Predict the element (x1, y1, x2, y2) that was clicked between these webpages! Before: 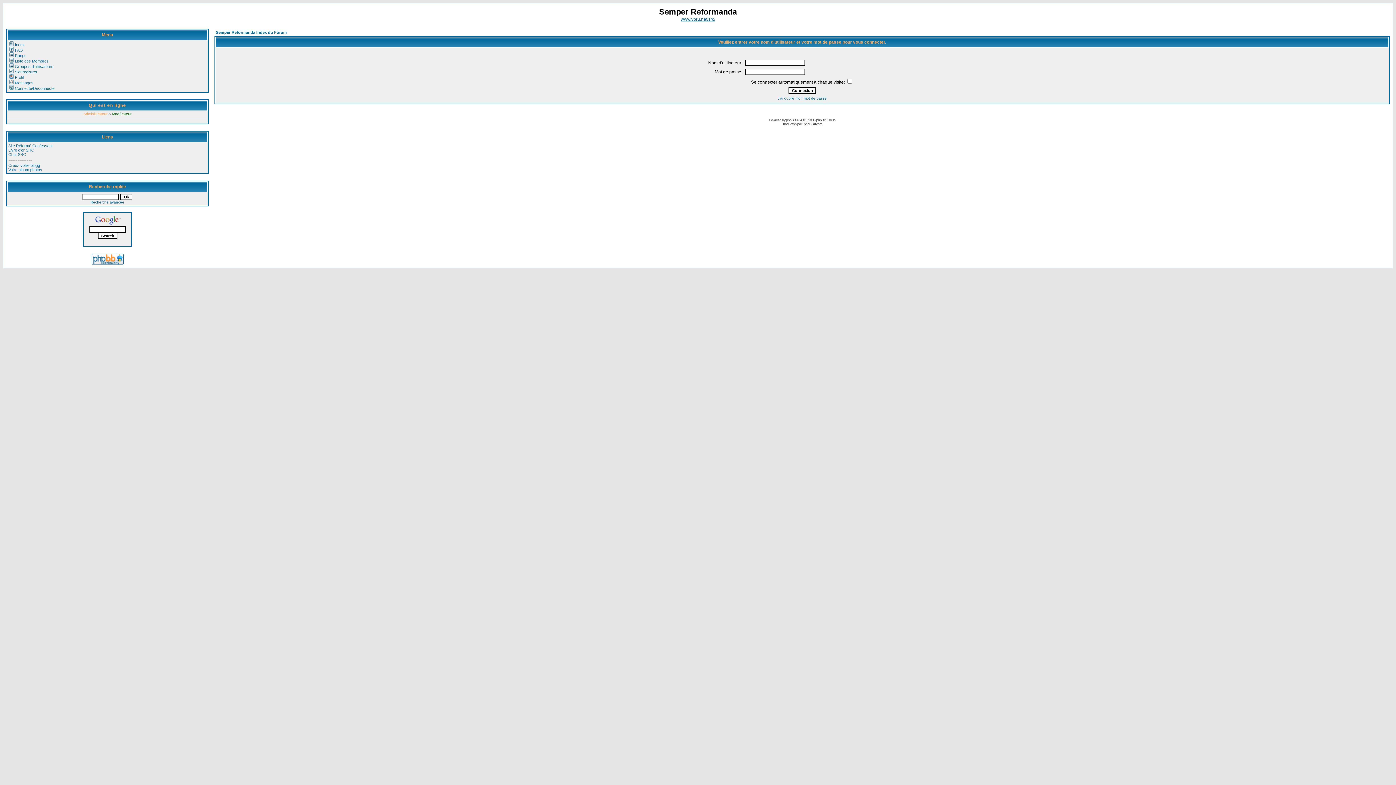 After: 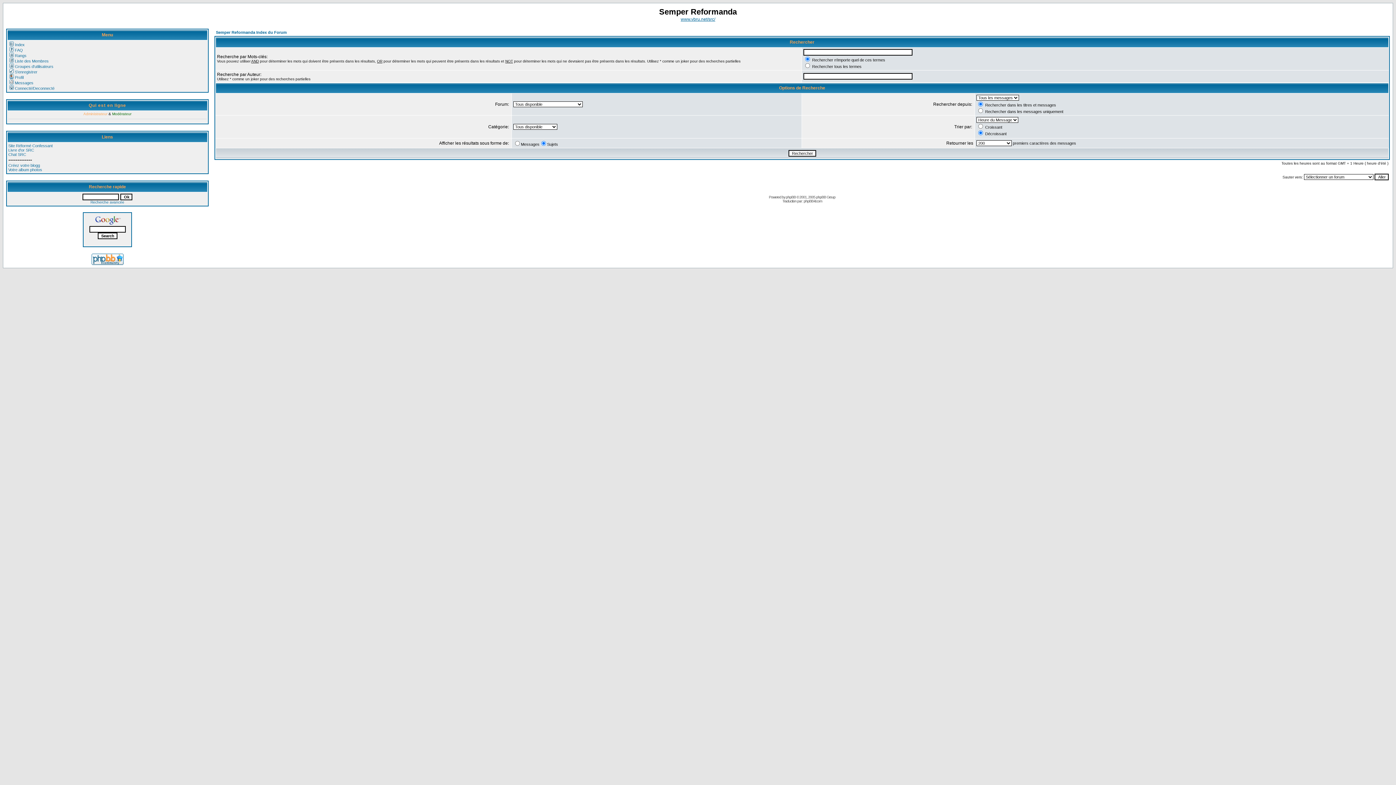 Action: label: Recherche avancée bbox: (90, 200, 124, 204)